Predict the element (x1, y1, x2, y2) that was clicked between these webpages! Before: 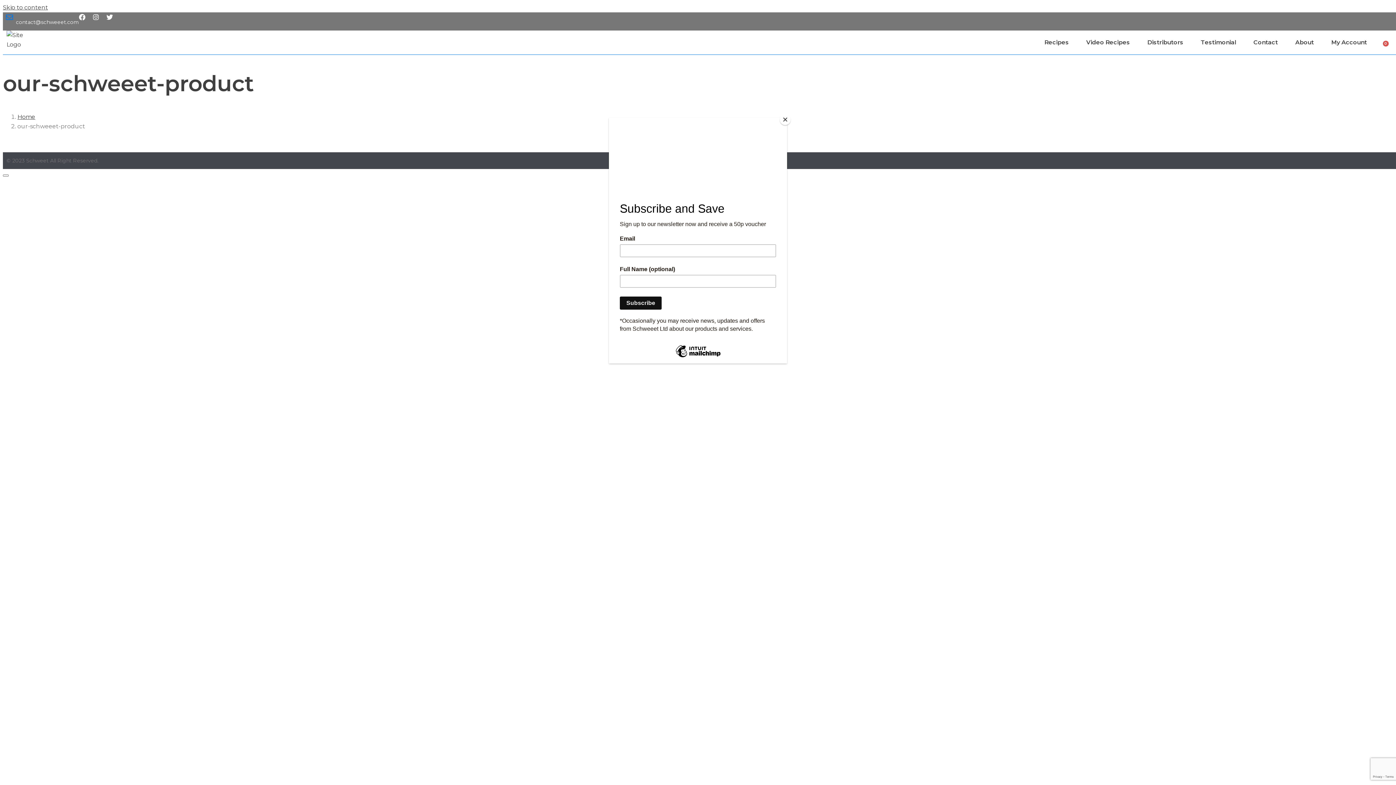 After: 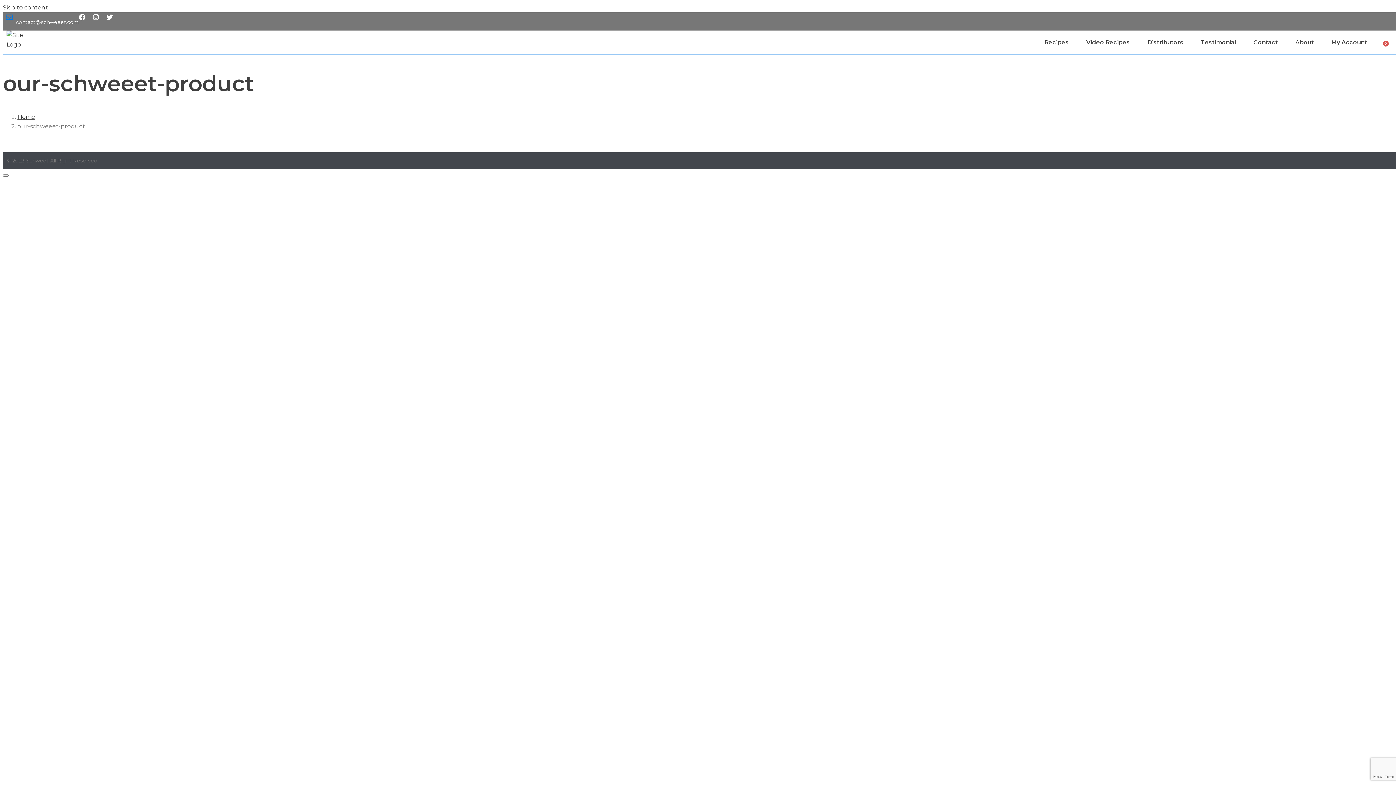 Action: bbox: (780, 114, 790, 125) label: Close